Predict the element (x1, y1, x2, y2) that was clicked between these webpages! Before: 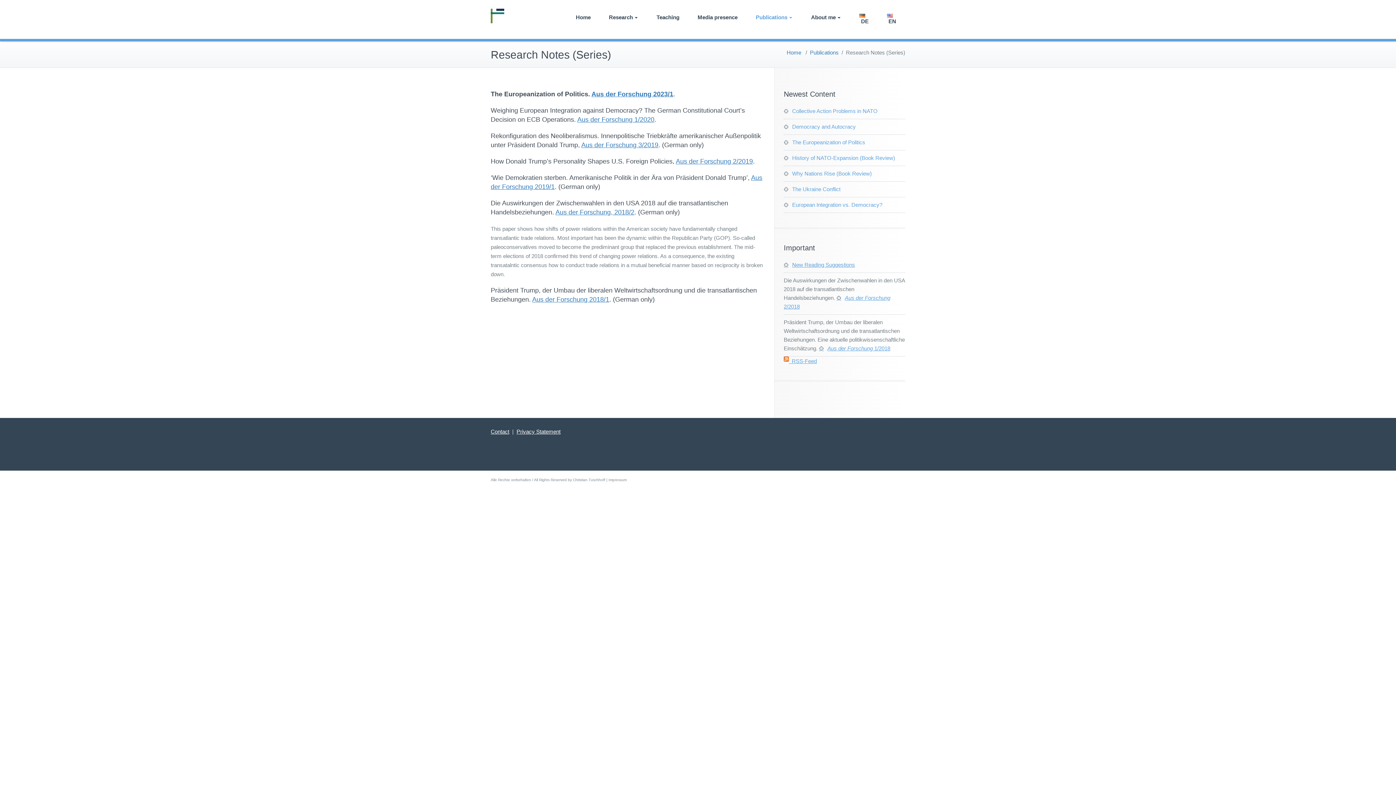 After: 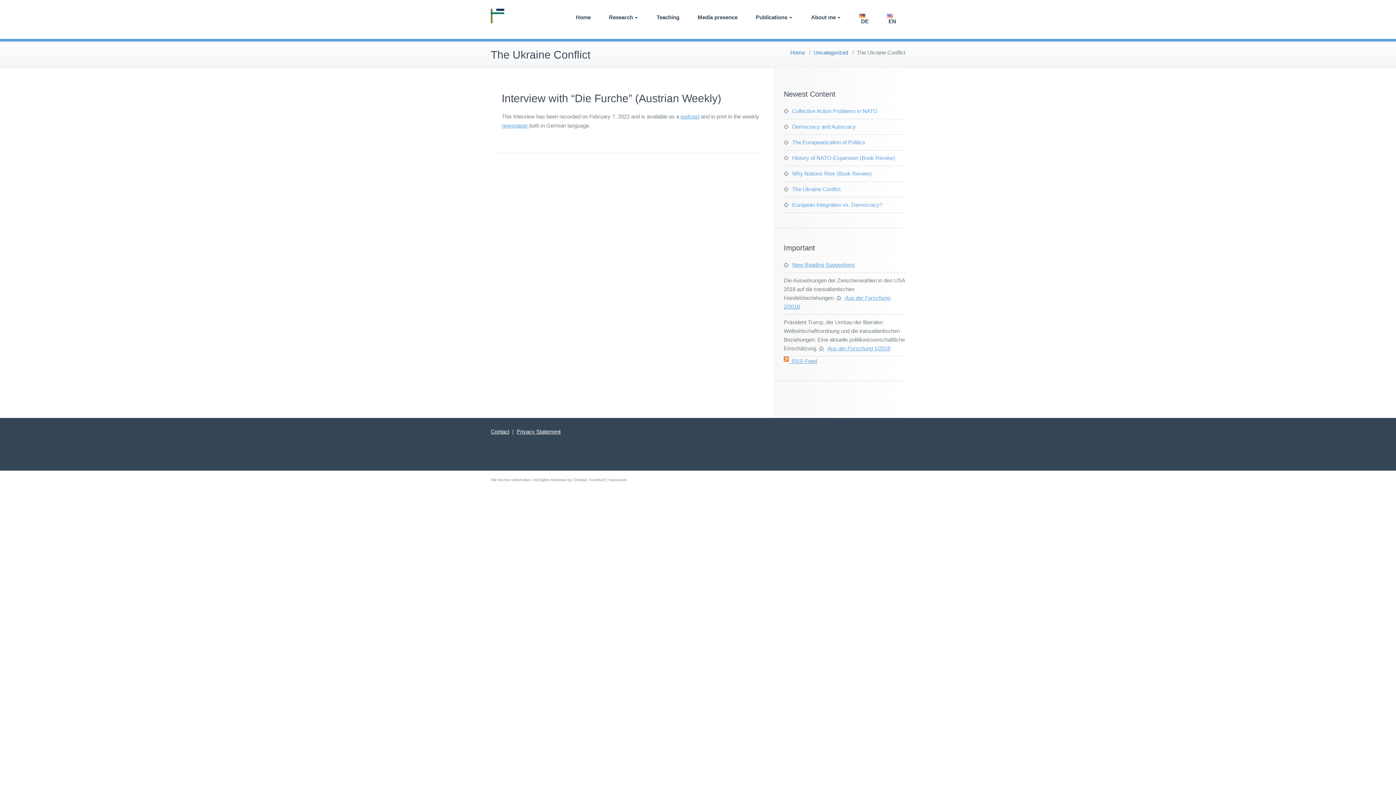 Action: label: The Ukraine Conflict bbox: (784, 186, 840, 192)